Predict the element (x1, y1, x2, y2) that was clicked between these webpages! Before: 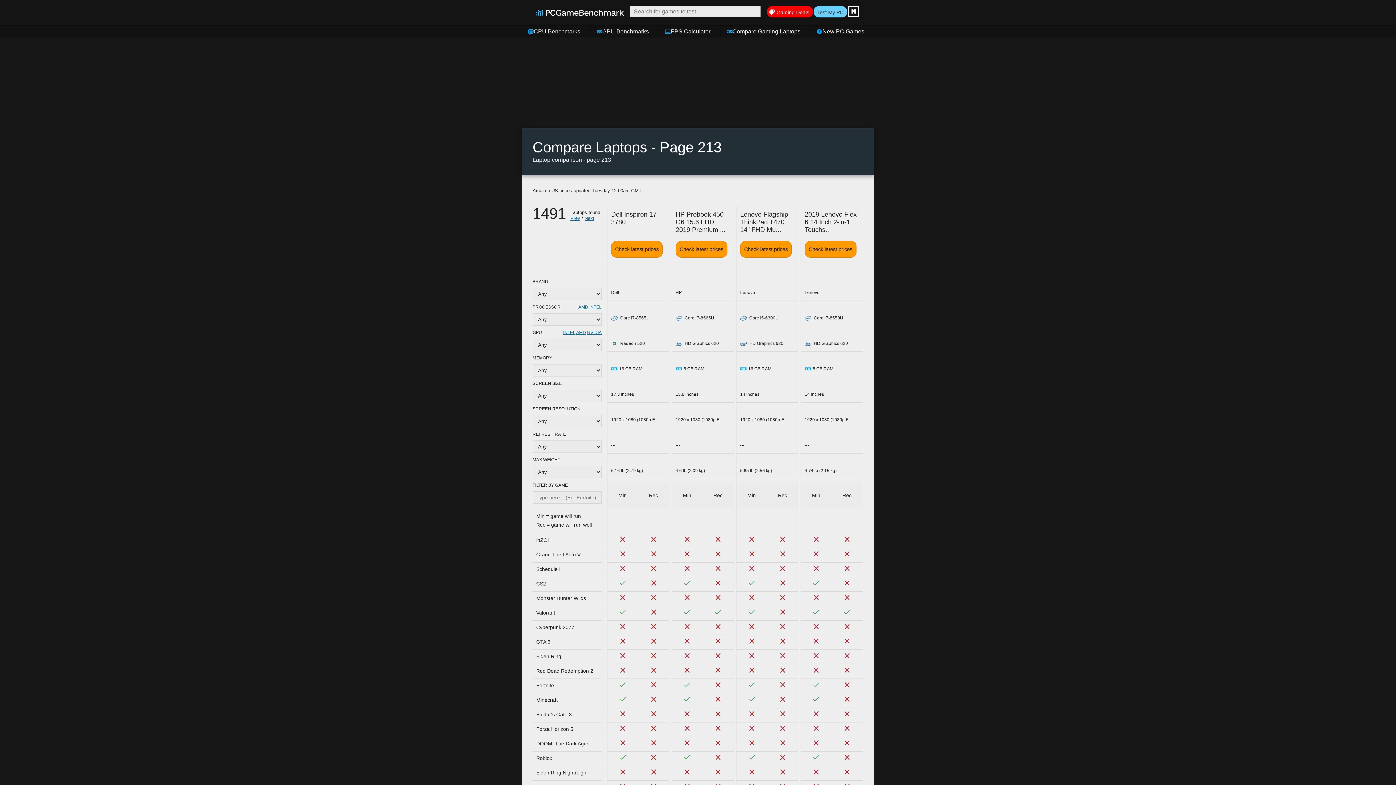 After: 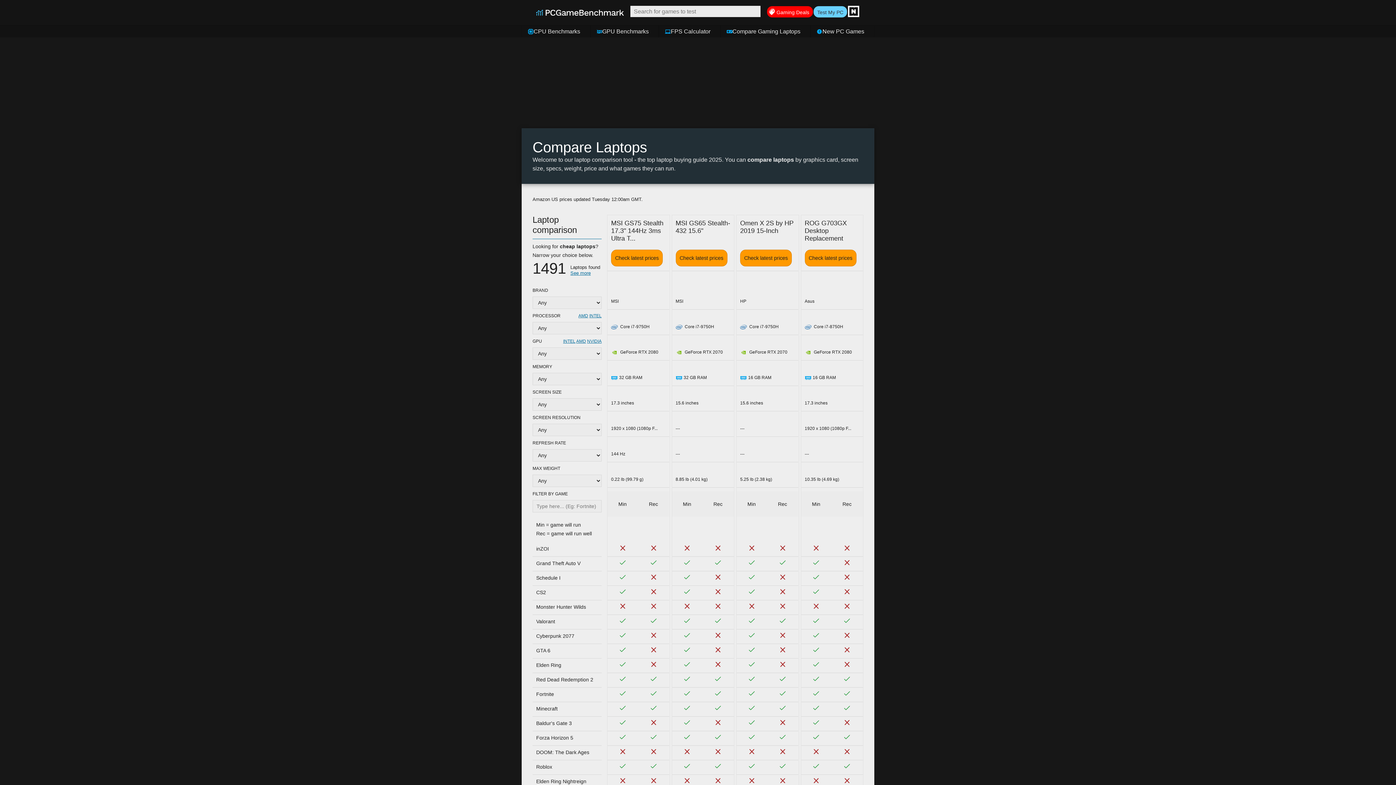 Action: label: Compare Gaming Laptops bbox: (720, 25, 810, 37)